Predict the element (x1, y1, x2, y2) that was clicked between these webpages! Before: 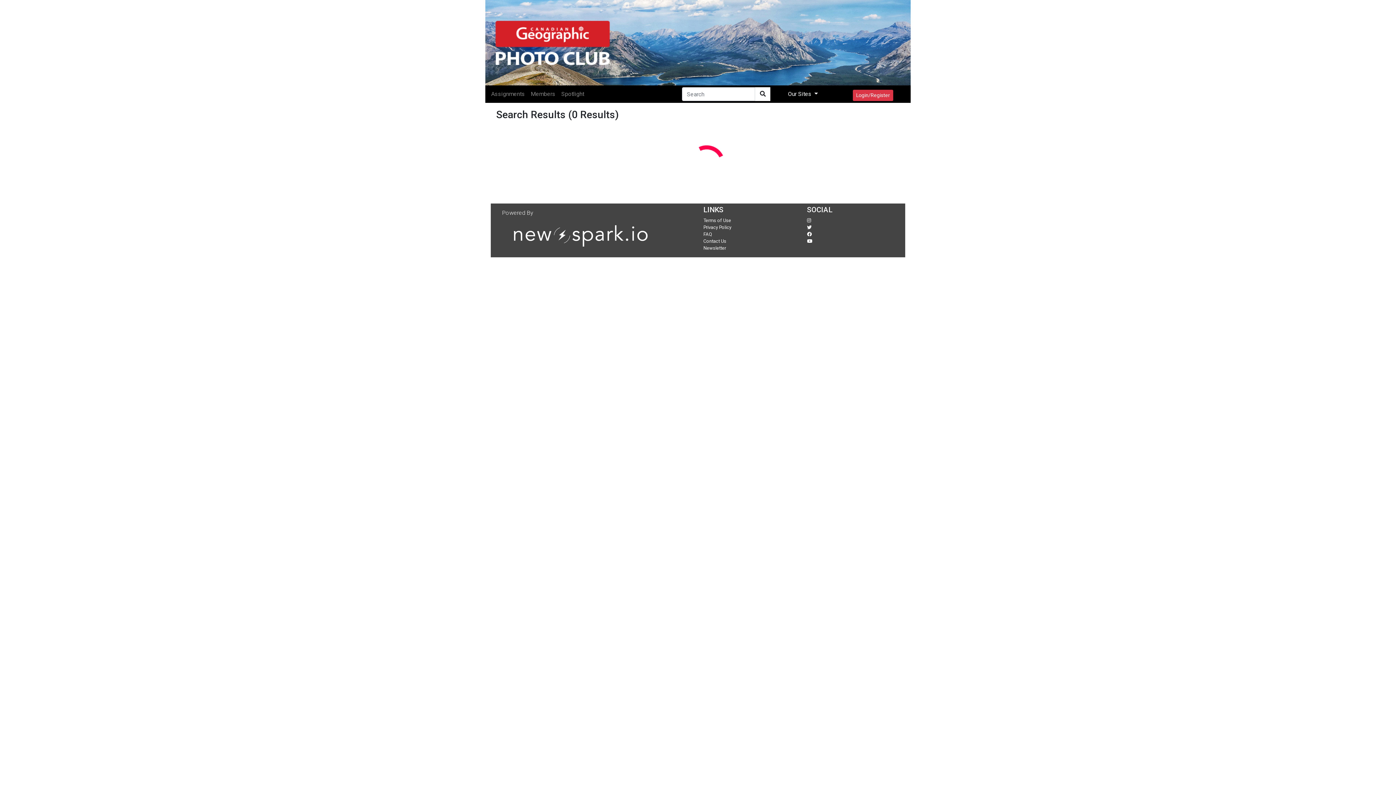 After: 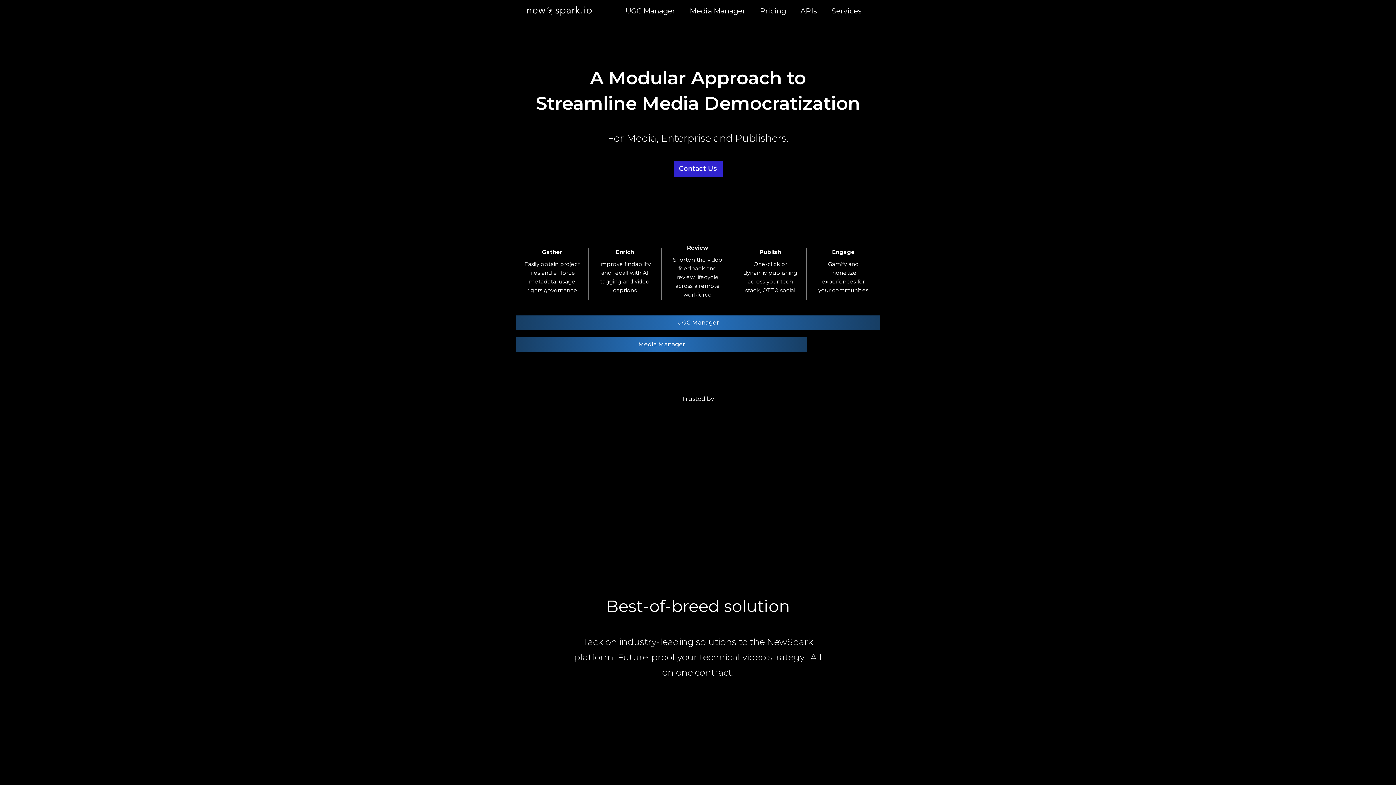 Action: bbox: (496, 232, 647, 238)